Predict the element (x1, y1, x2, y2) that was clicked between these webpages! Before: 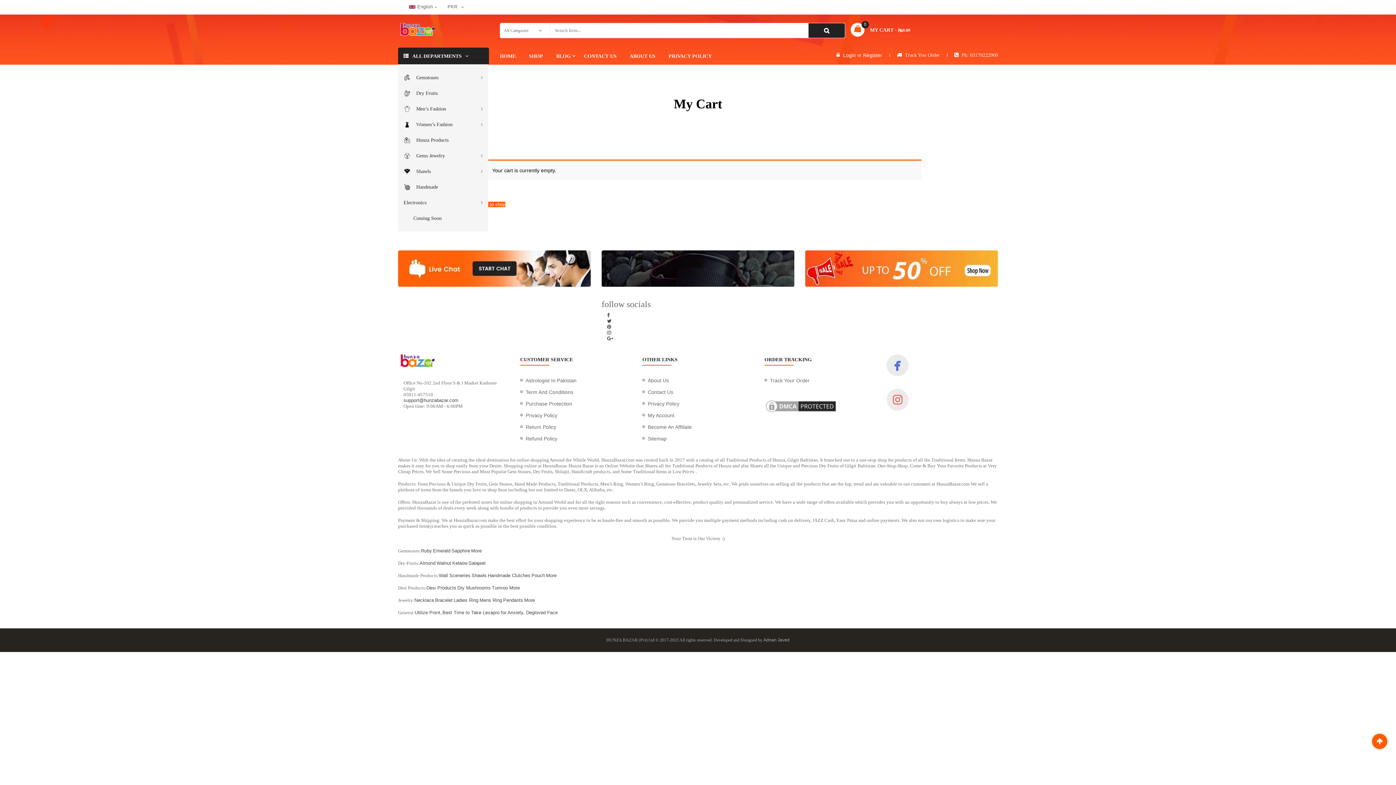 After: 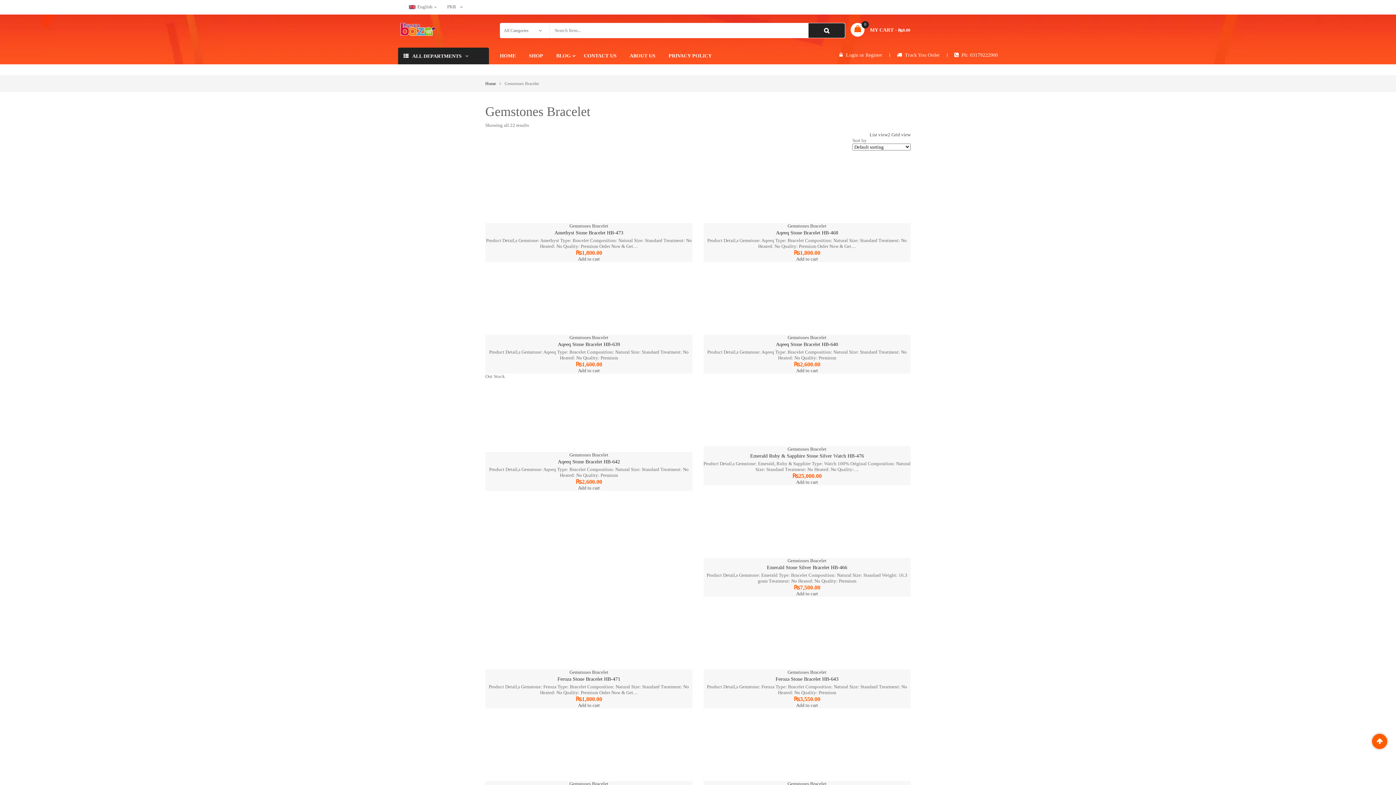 Action: label: Bracelet bbox: (435, 597, 452, 603)